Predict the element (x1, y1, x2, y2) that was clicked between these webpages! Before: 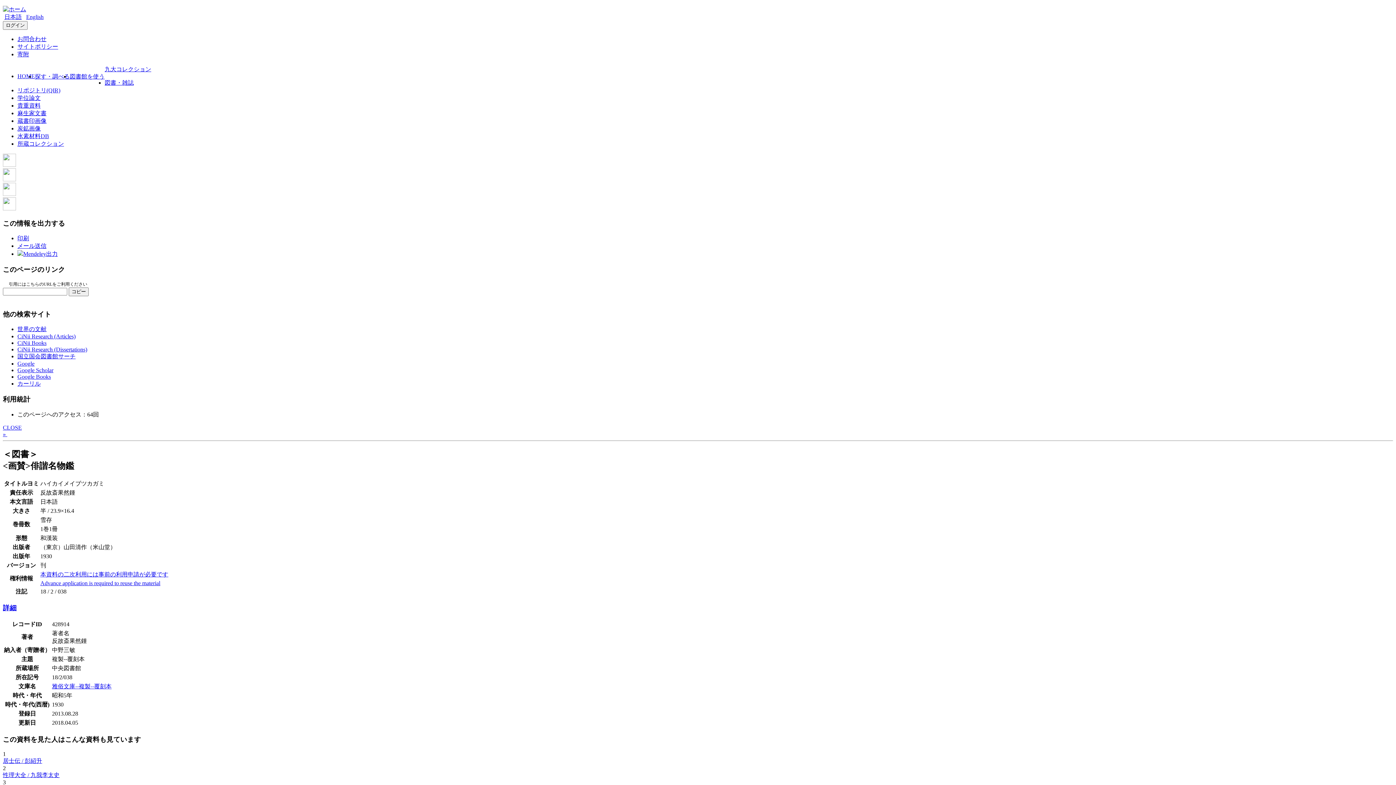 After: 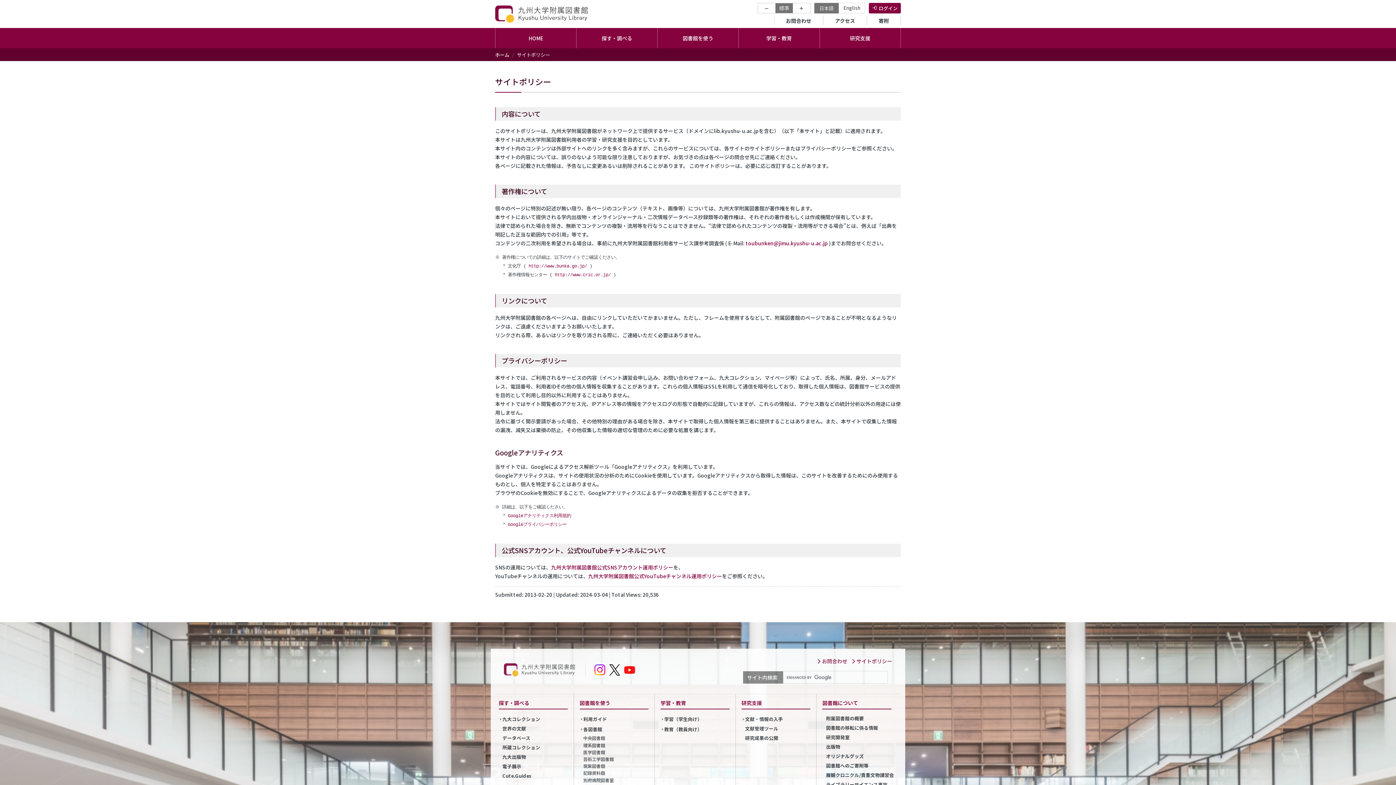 Action: bbox: (17, 43, 58, 50) label: サイトポリシー